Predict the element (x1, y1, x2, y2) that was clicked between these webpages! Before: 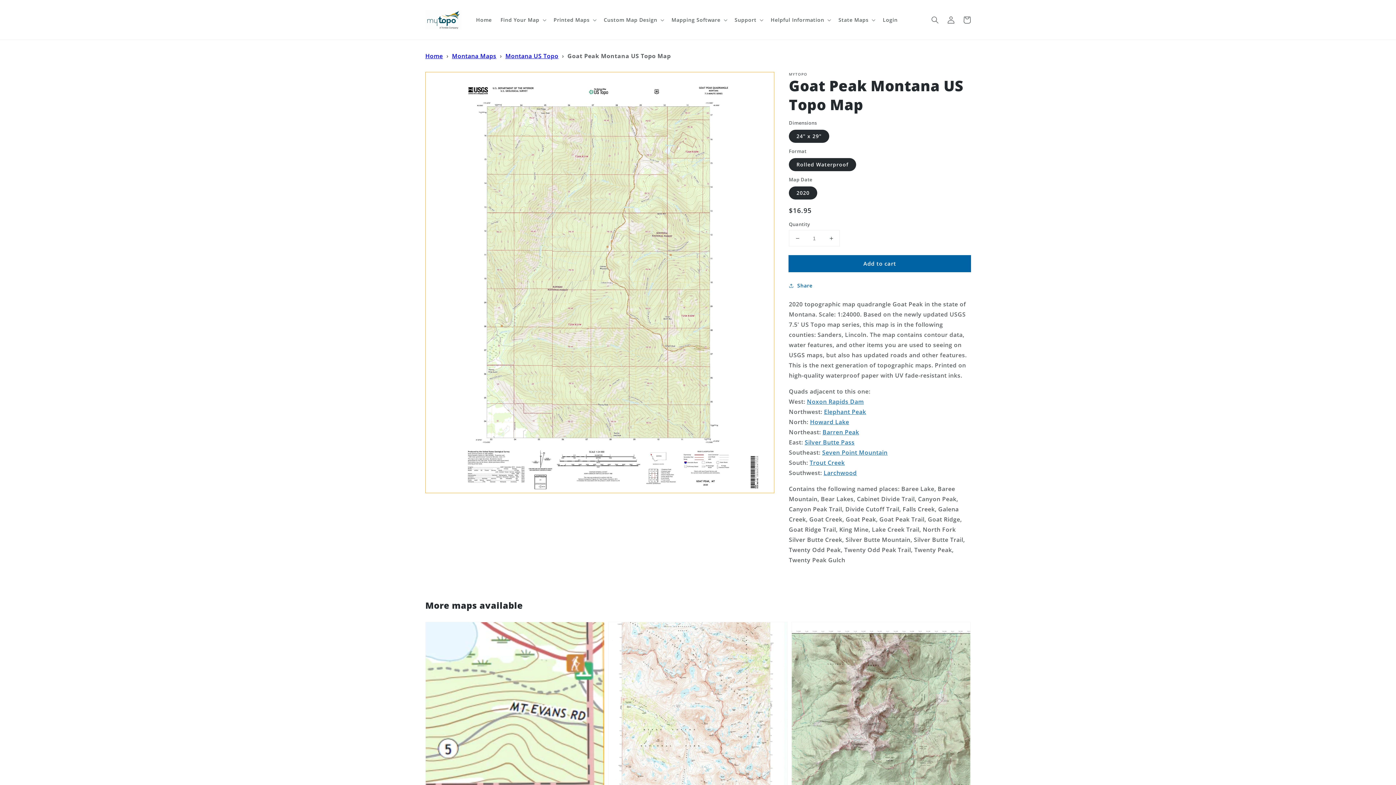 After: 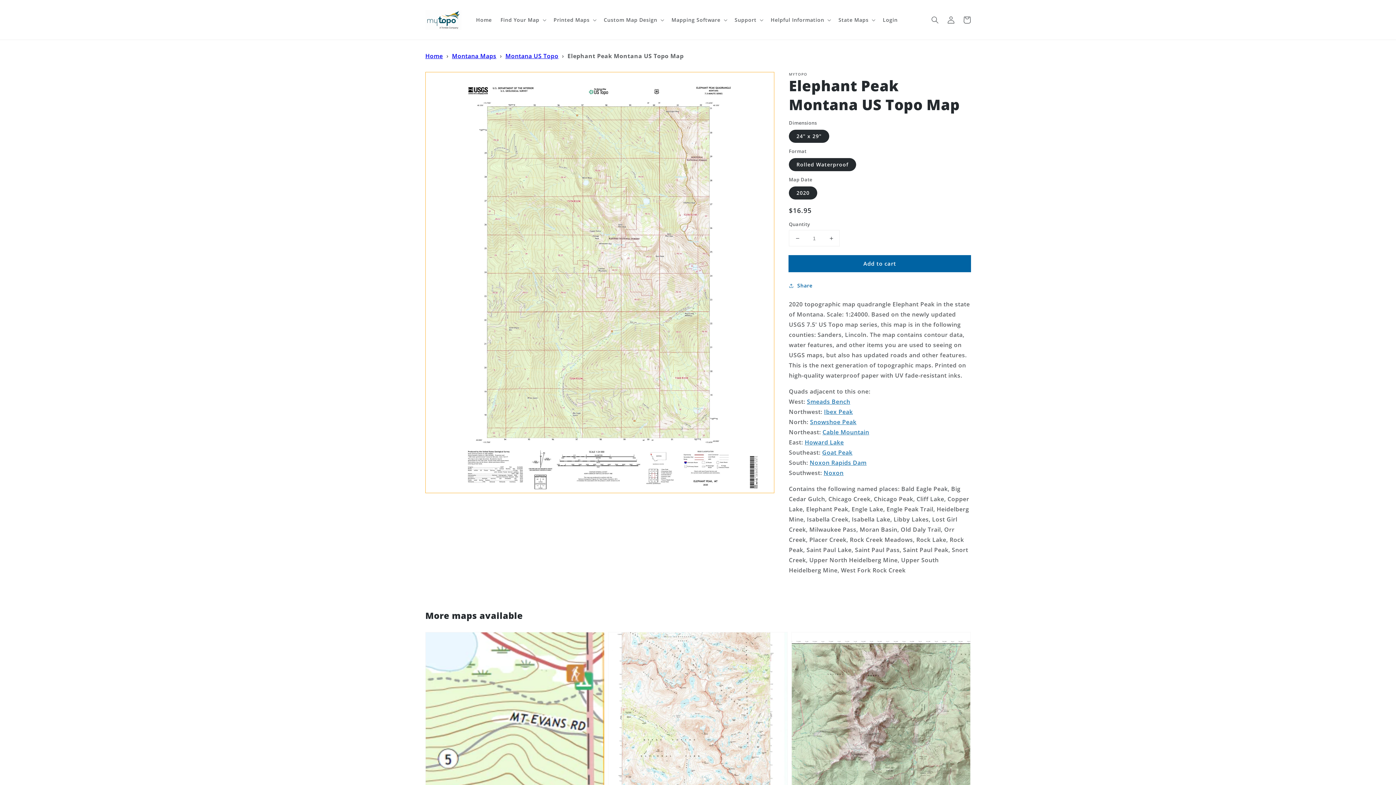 Action: bbox: (824, 408, 866, 416) label: Elephant Peak